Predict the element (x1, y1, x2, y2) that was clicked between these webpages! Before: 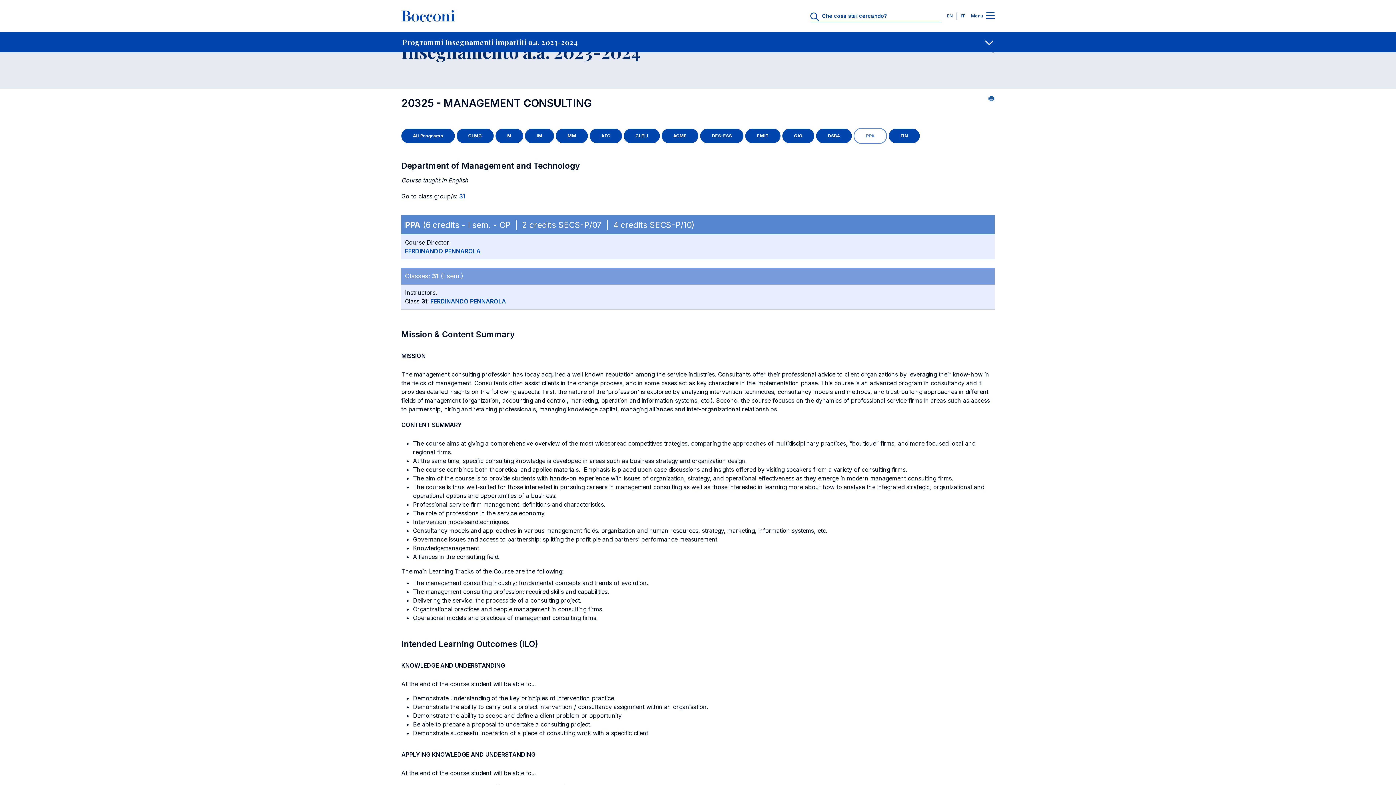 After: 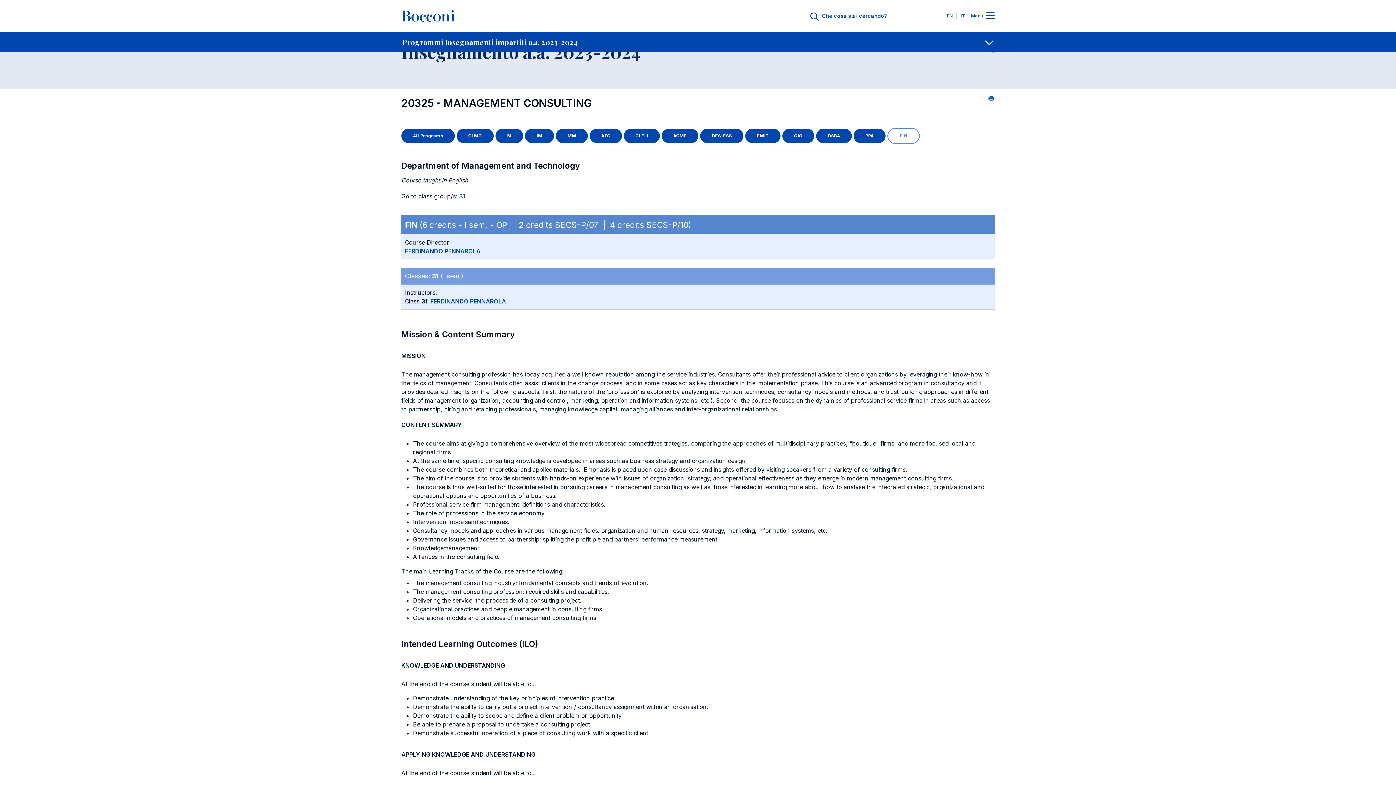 Action: label: FIN bbox: (889, 128, 920, 143)